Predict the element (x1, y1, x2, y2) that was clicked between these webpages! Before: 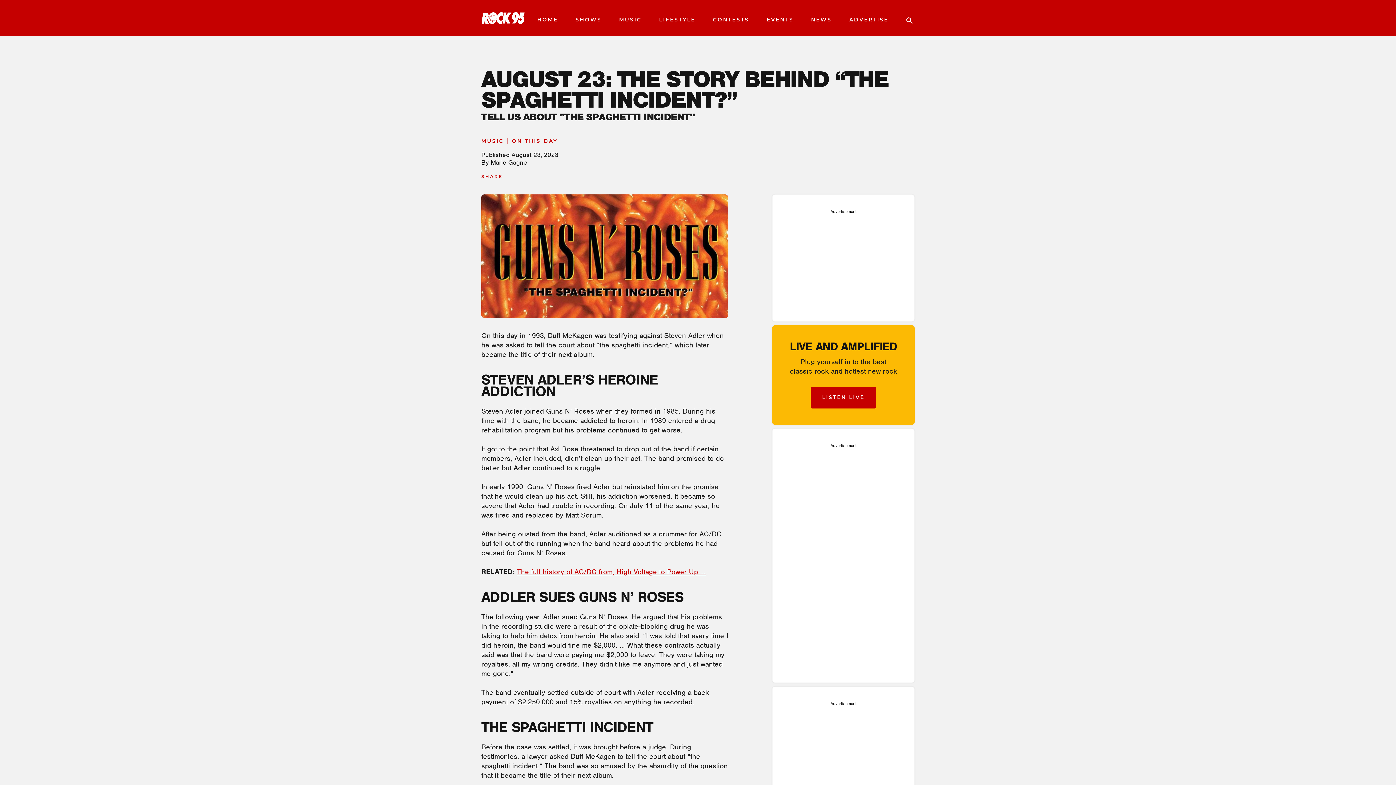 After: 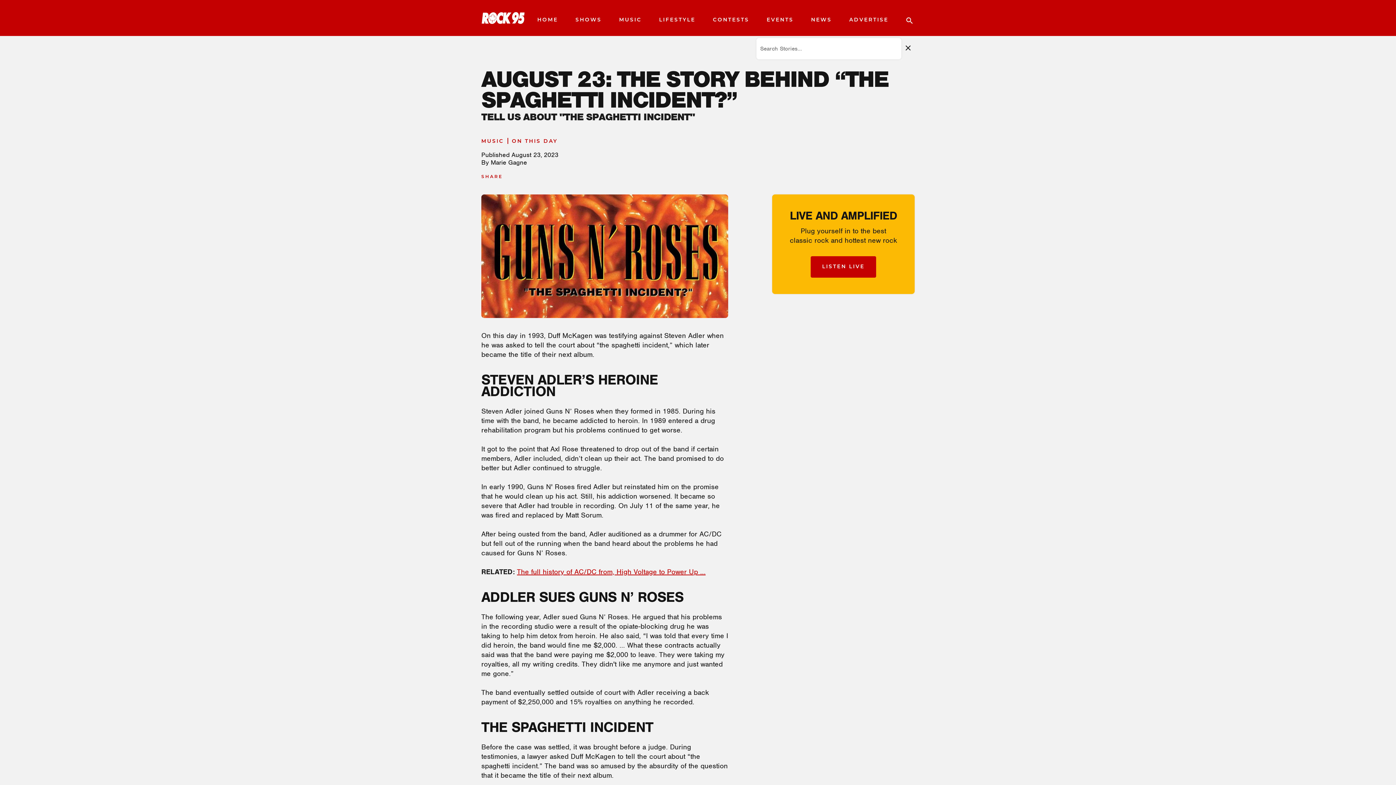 Action: bbox: (897, 10, 914, 25) label: Open search